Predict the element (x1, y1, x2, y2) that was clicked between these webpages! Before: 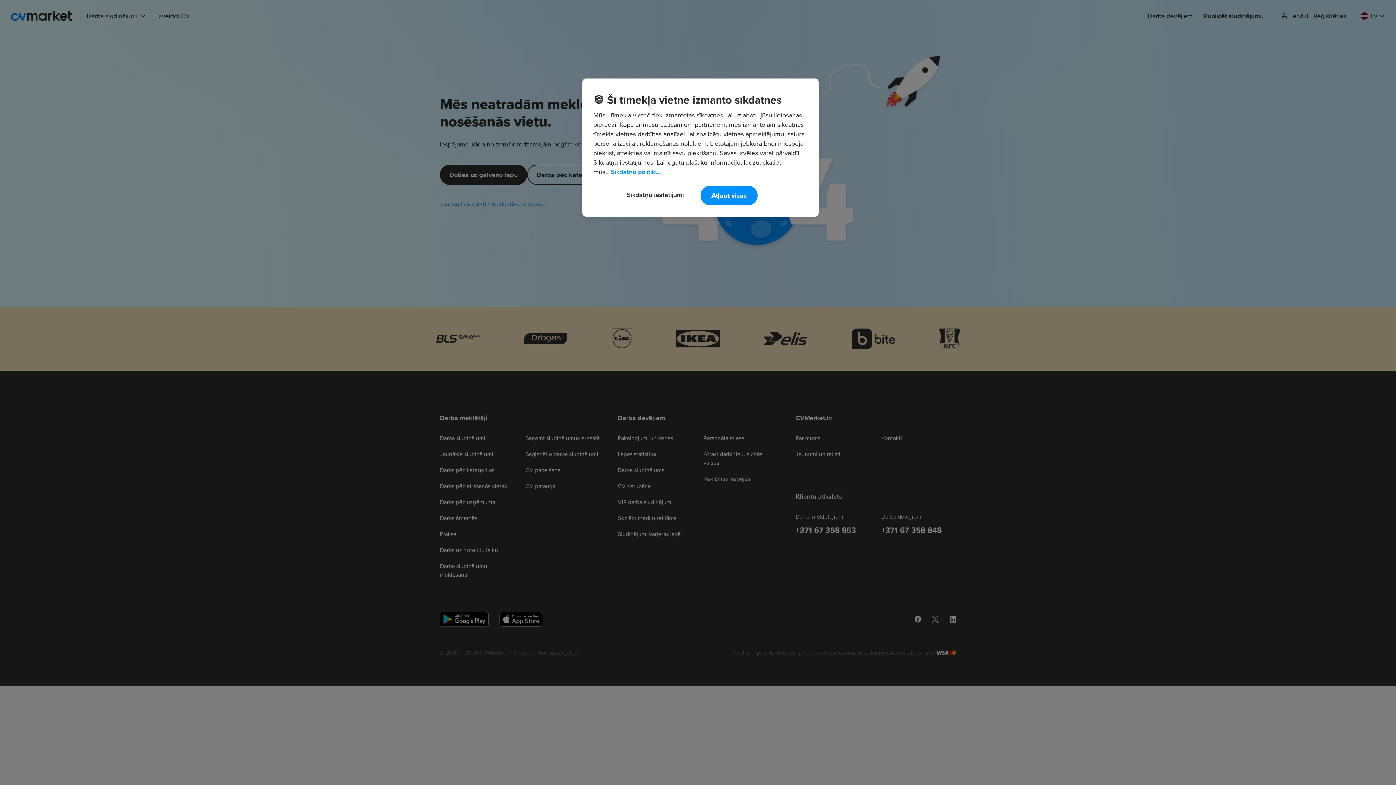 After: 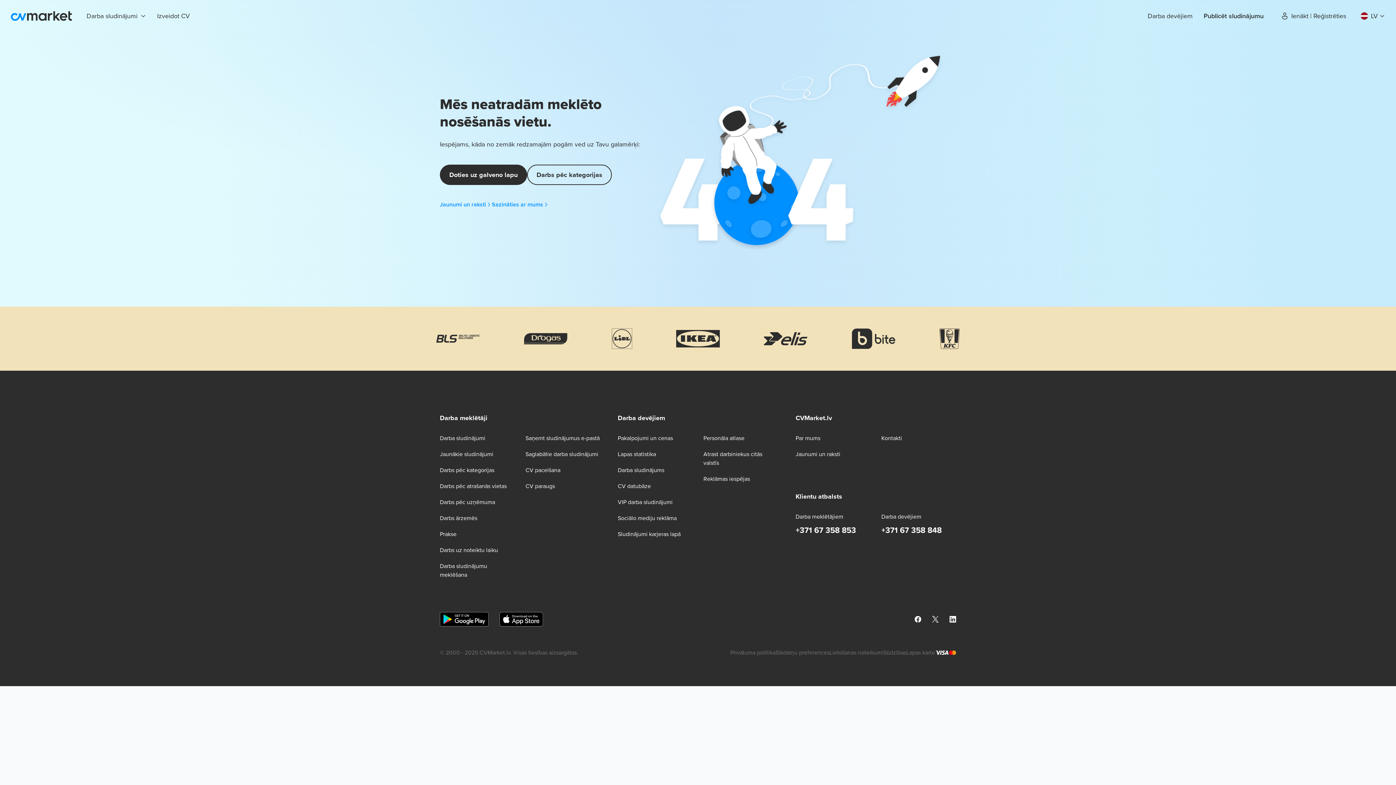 Action: label: Atļaut visas bbox: (700, 185, 757, 205)